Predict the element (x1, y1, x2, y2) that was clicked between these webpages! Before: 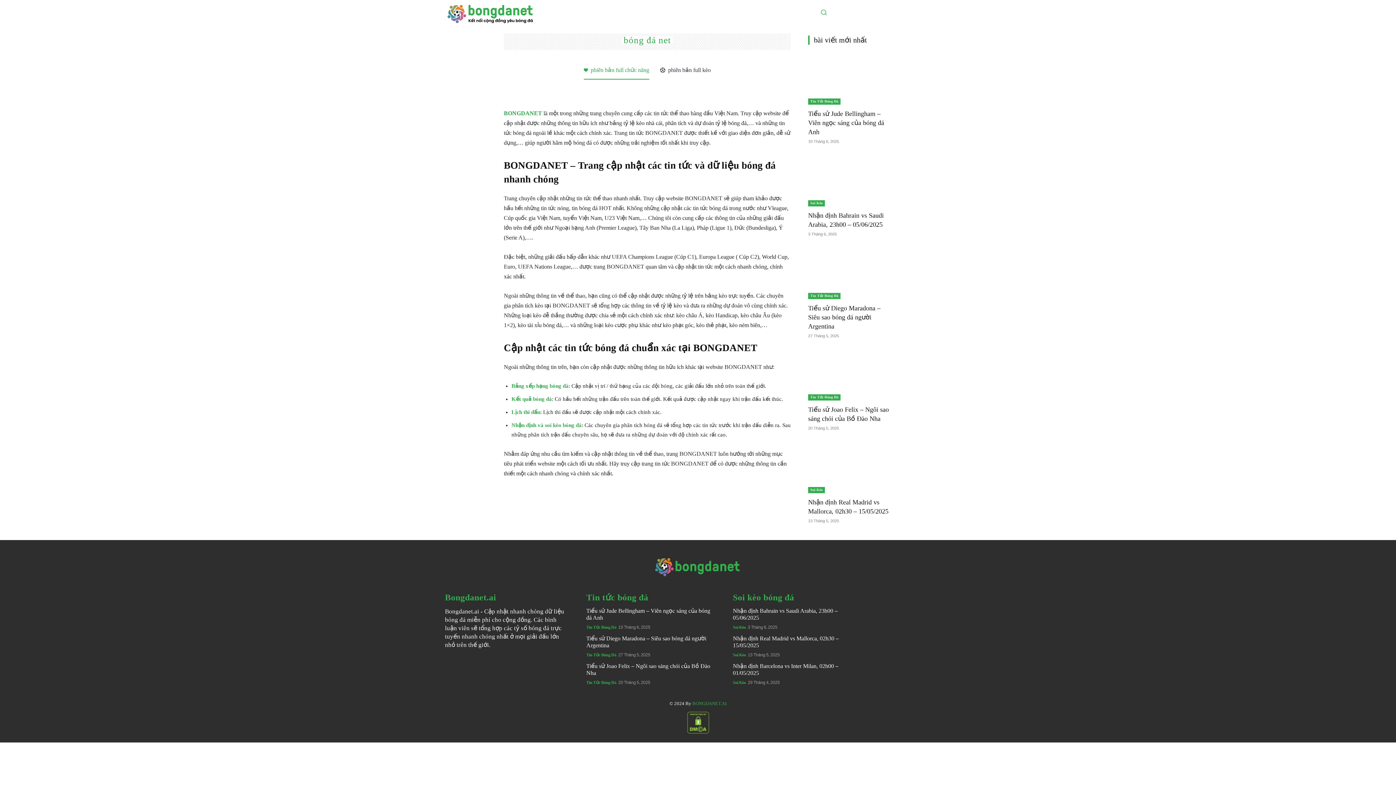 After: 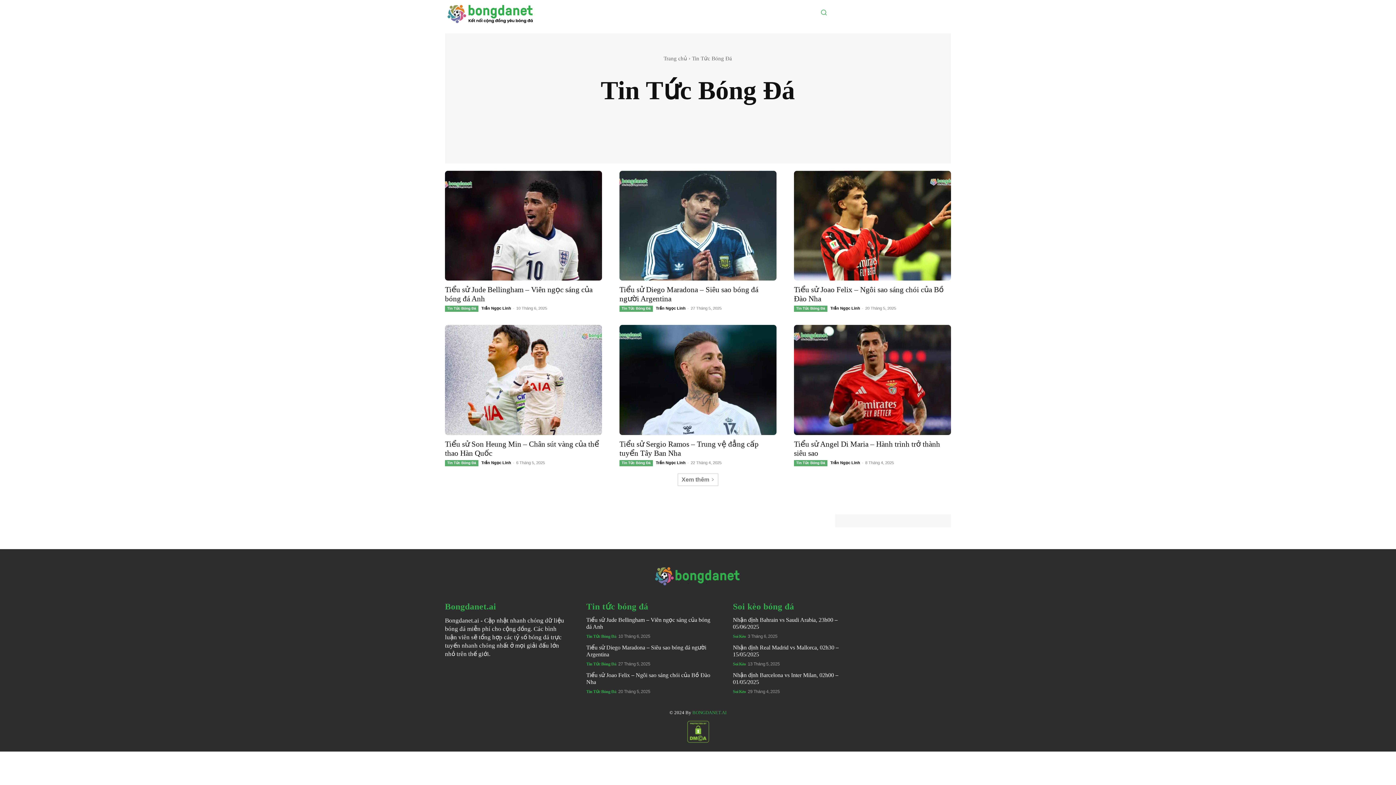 Action: label: Tin Tức Bóng Đá bbox: (808, 292, 840, 299)